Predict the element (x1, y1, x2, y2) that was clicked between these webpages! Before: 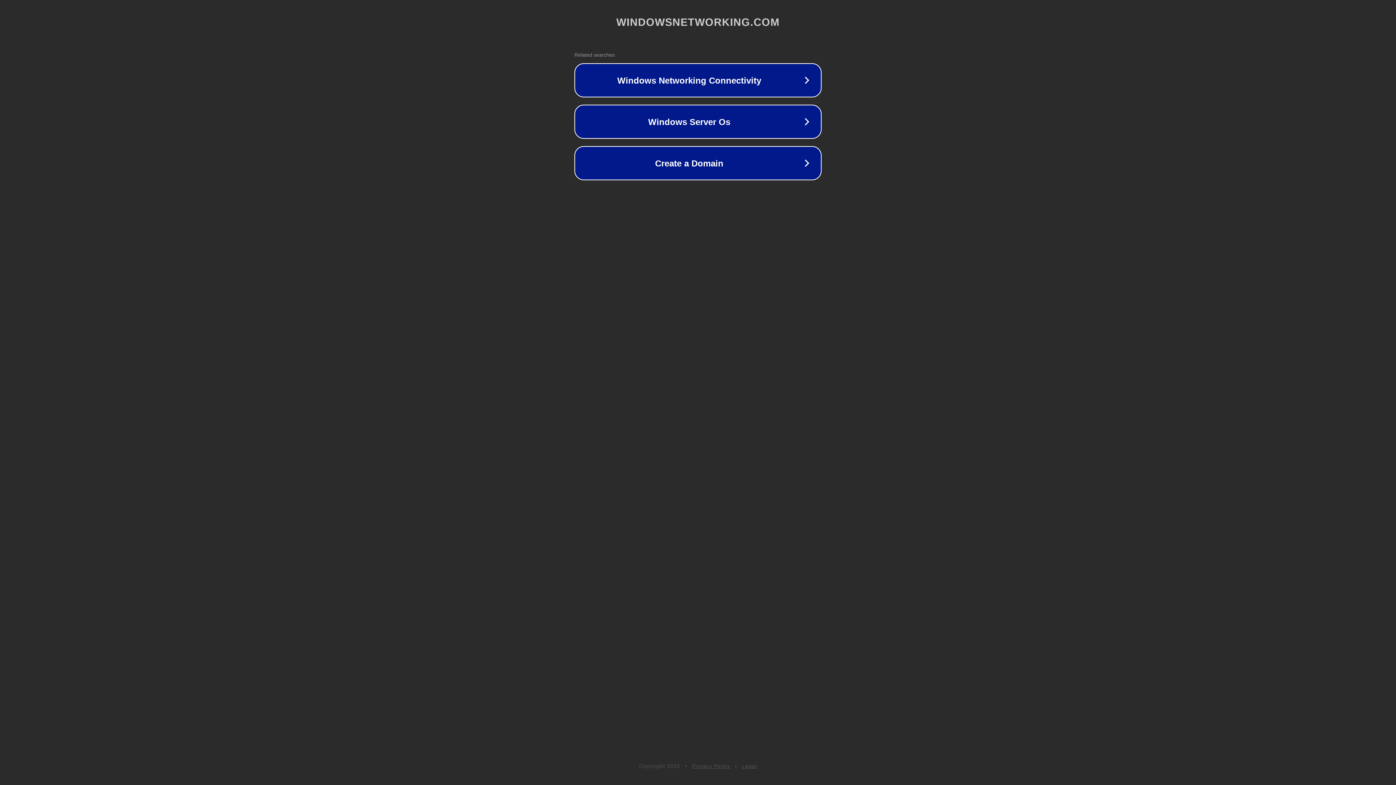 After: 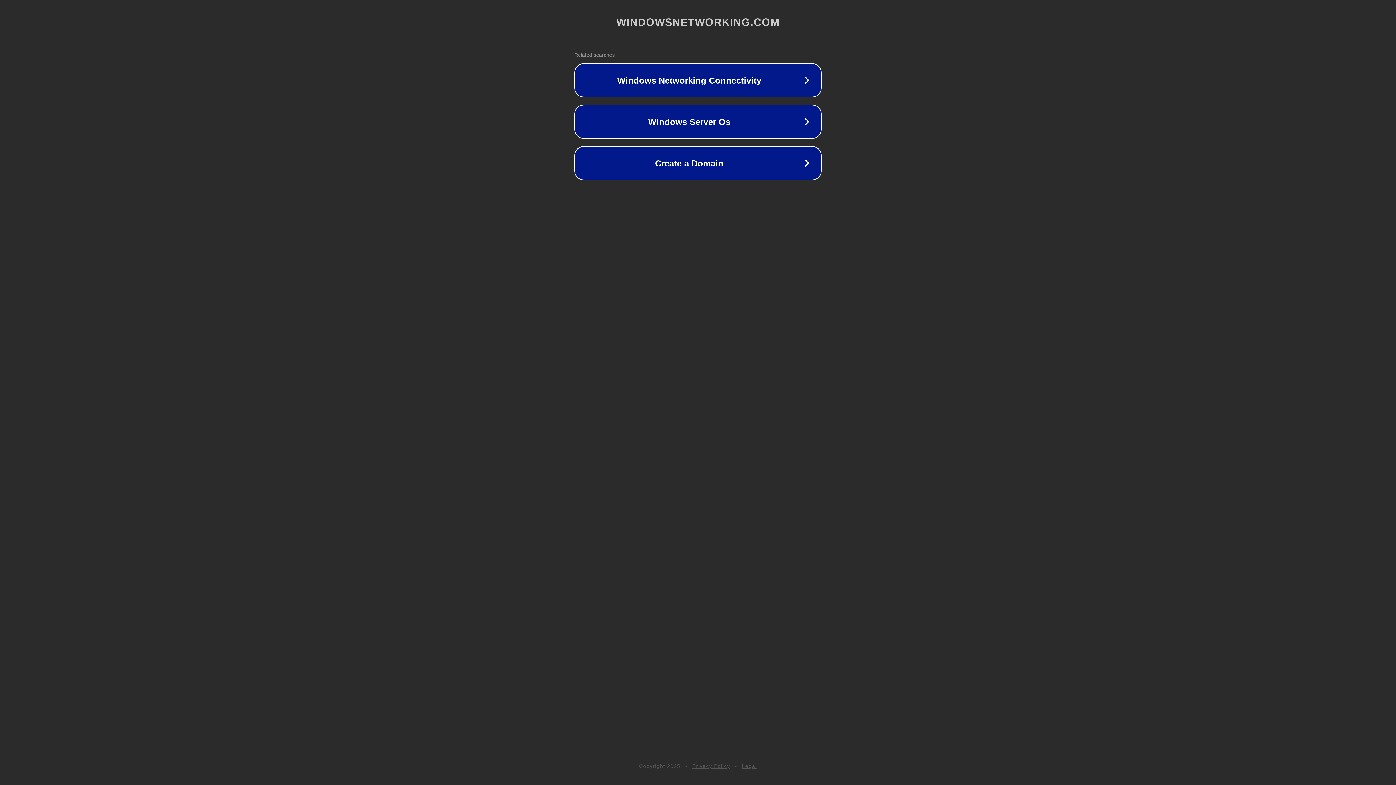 Action: bbox: (742, 763, 757, 769) label: Legal